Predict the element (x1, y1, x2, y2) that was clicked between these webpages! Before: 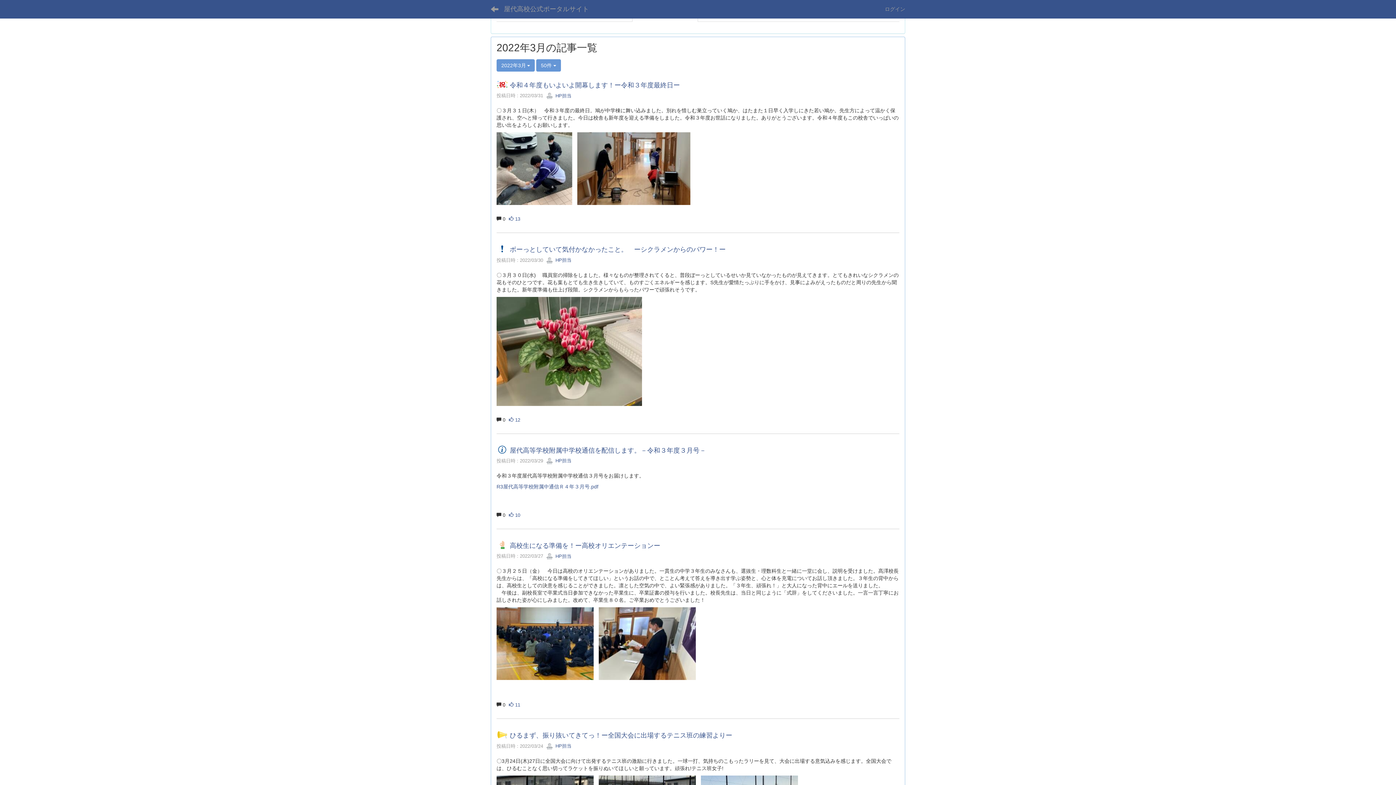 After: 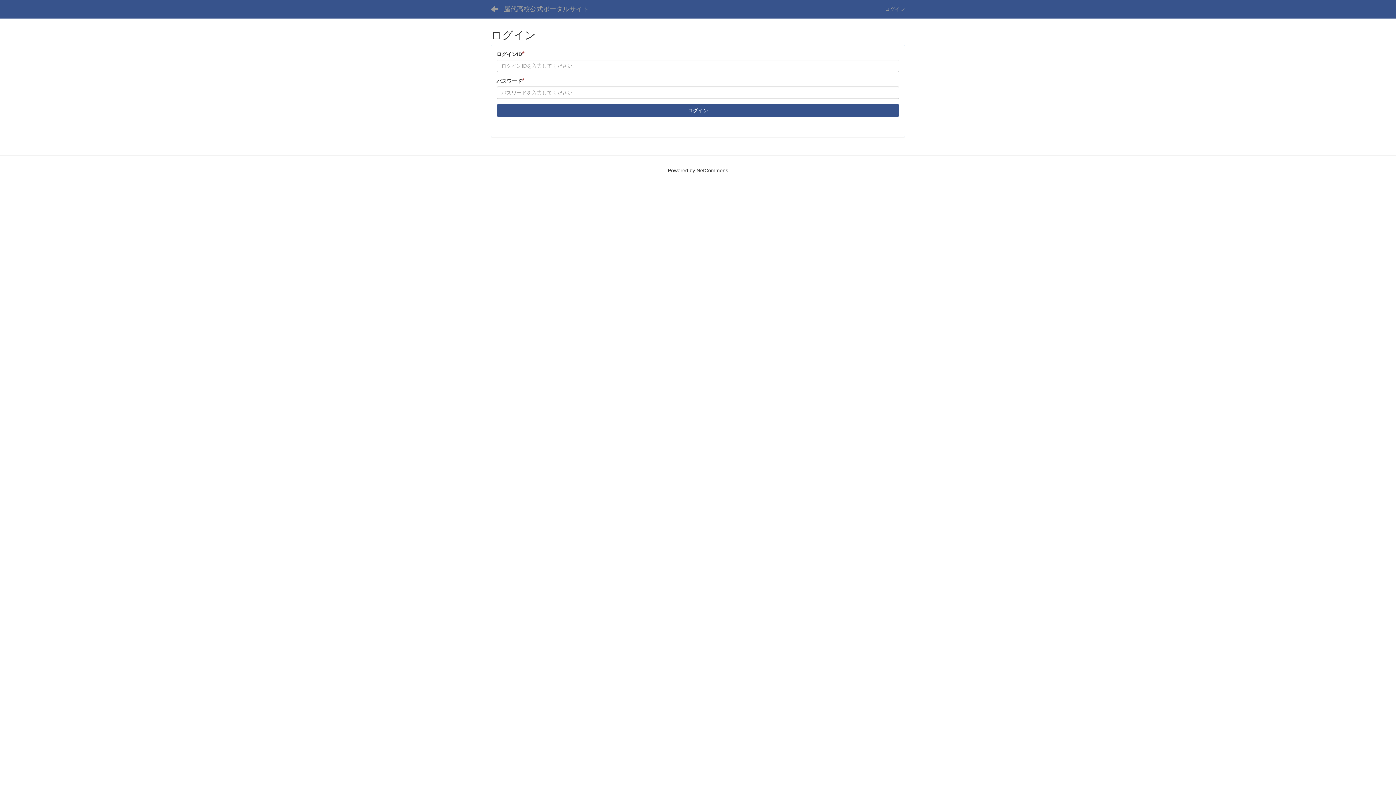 Action: bbox: (879, 0, 910, 18) label: ログイン